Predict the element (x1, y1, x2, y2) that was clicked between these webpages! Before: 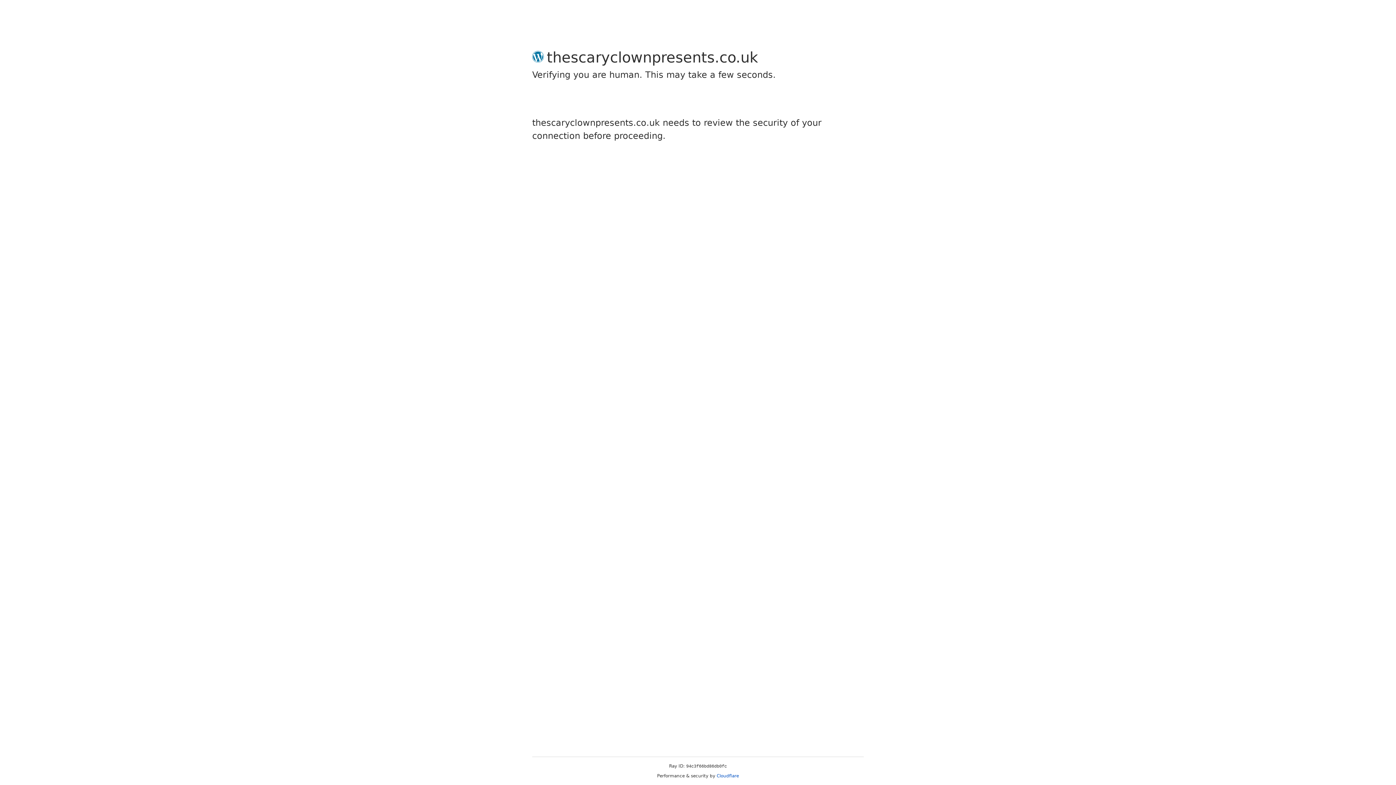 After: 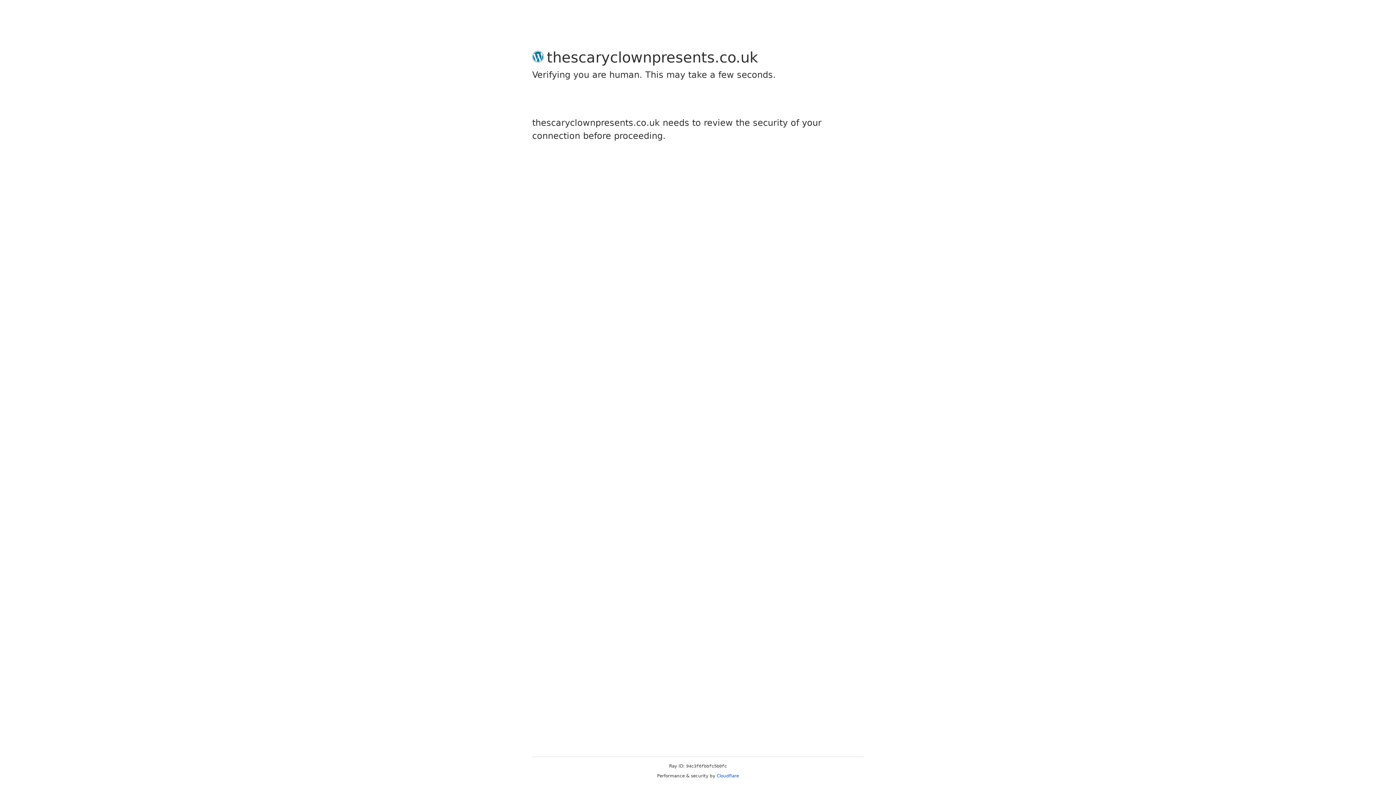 Action: label: Cloudflare bbox: (716, 773, 739, 778)